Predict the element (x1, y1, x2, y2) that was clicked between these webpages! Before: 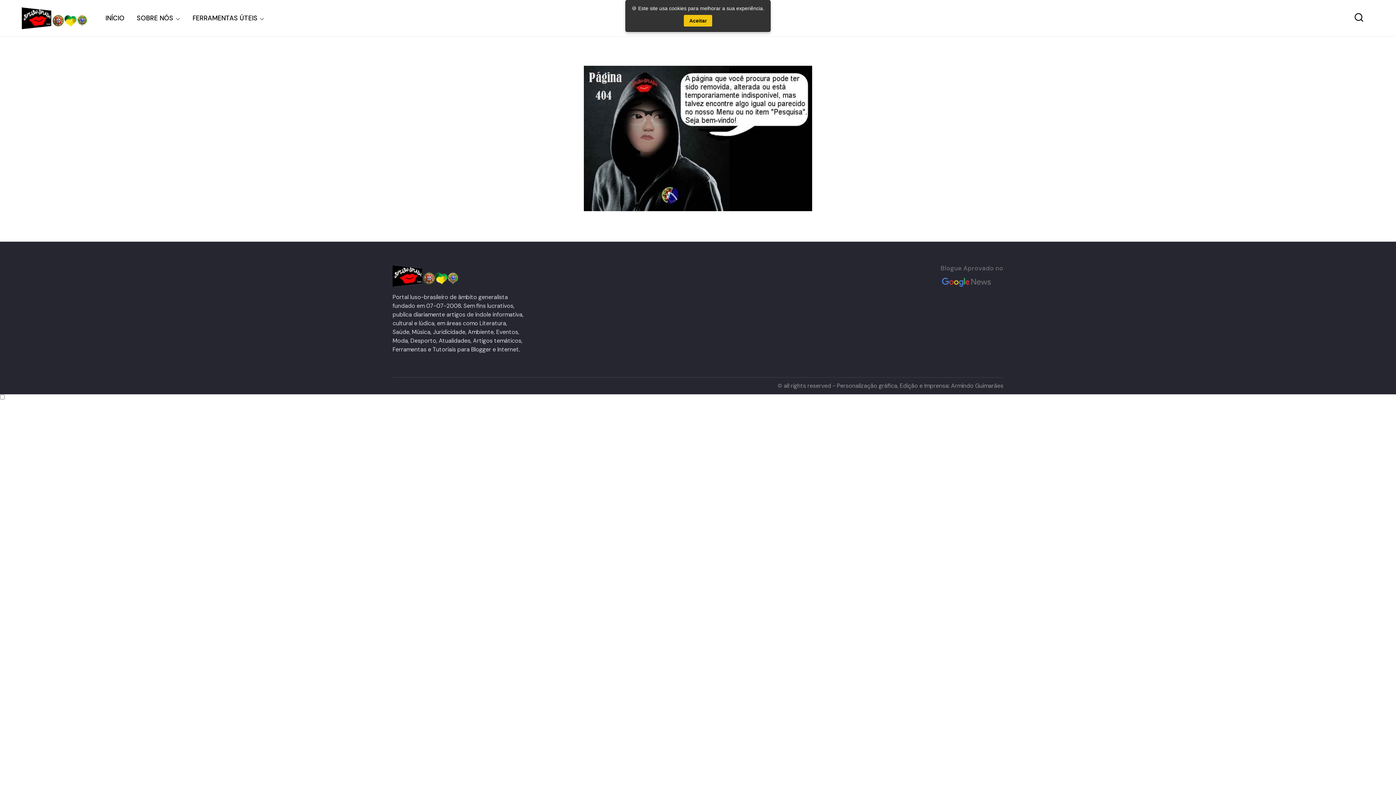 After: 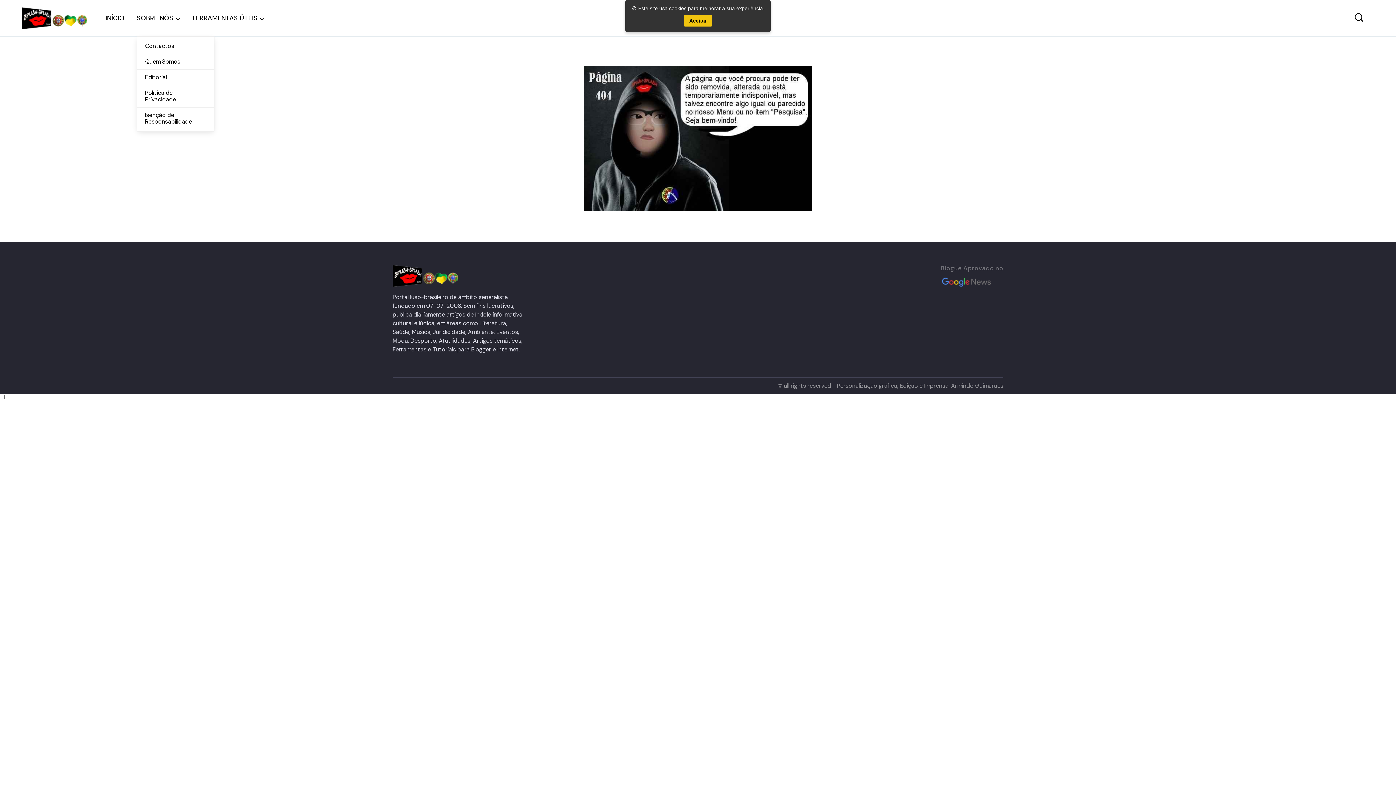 Action: bbox: (136, 0, 173, 36) label: SOBRE NÓS